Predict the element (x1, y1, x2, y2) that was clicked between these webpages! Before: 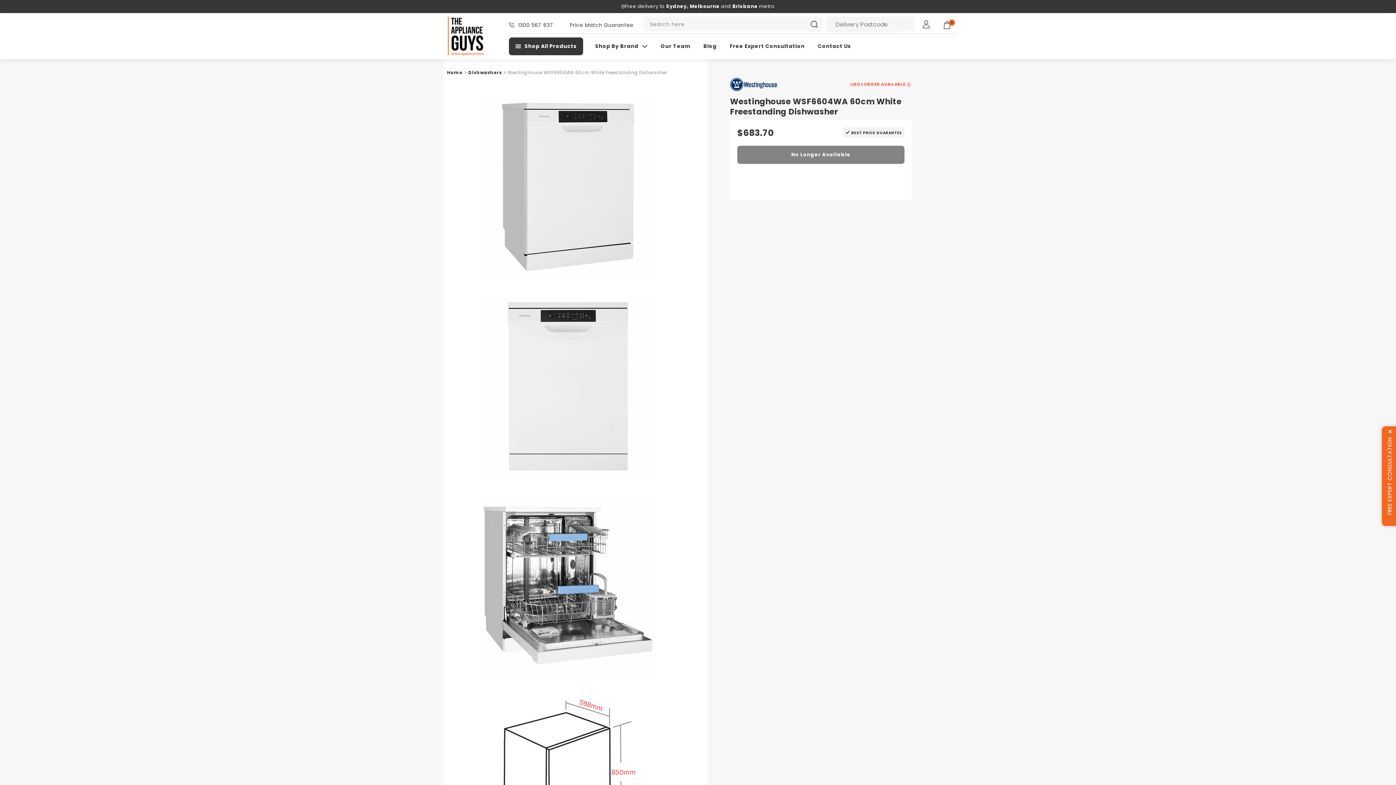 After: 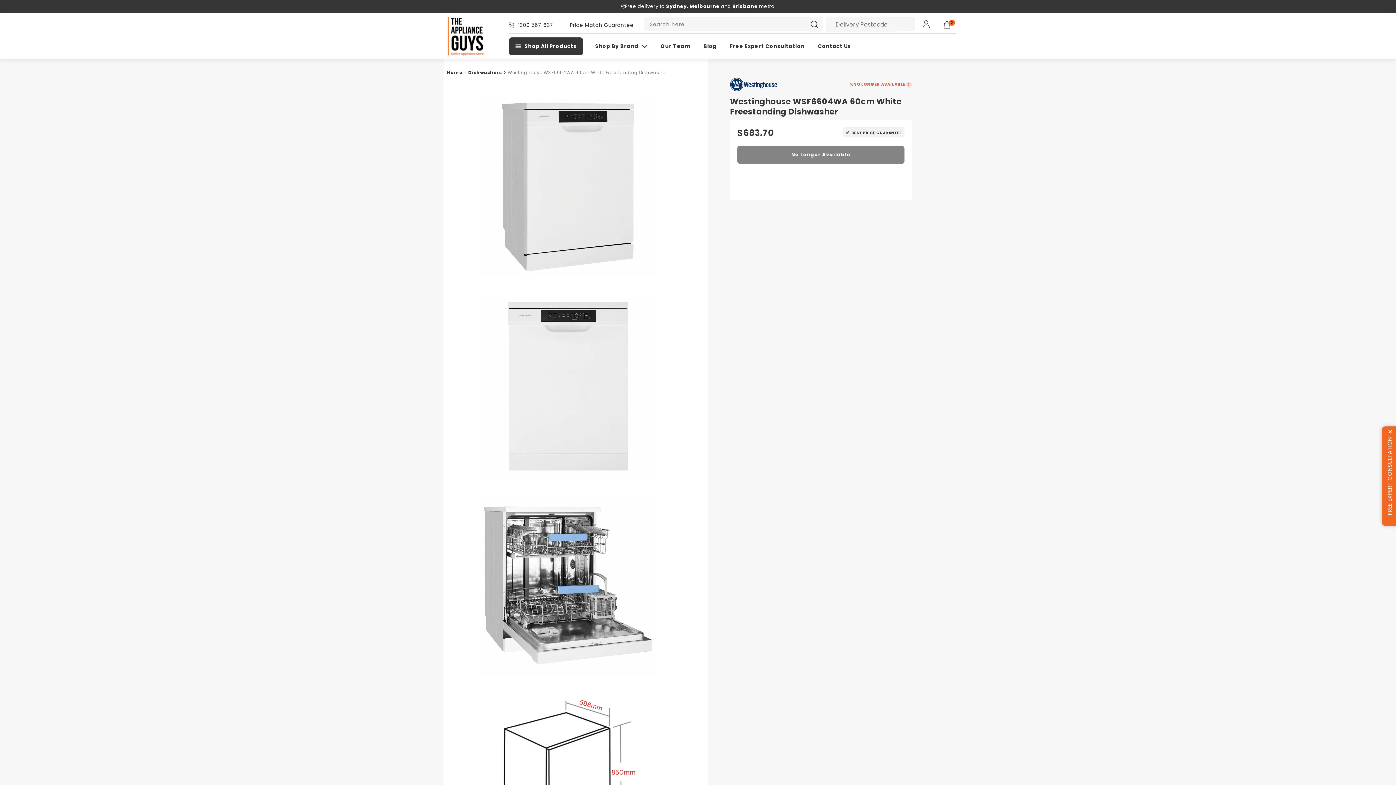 Action: label: FREE EXPERT CONSULTATION bbox: (1382, 426, 1397, 526)